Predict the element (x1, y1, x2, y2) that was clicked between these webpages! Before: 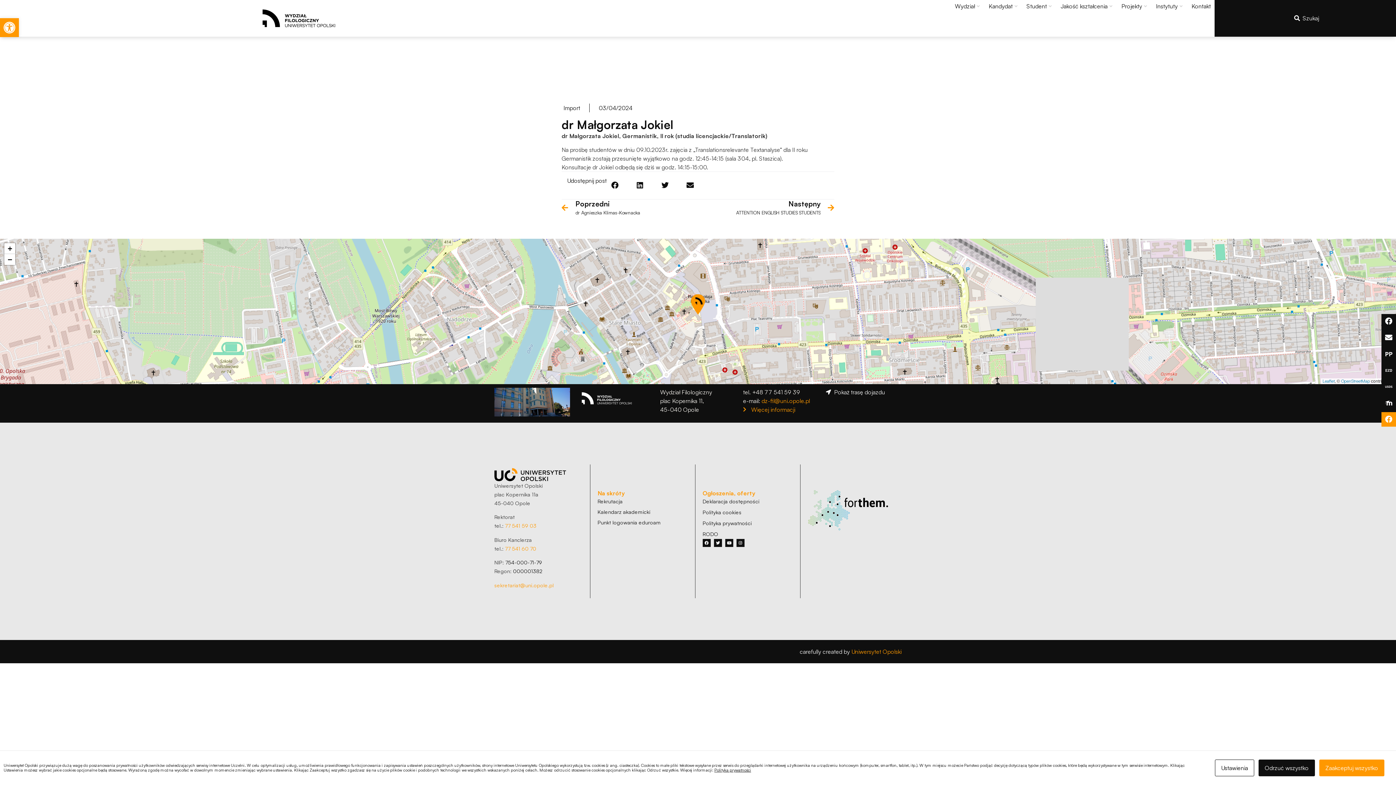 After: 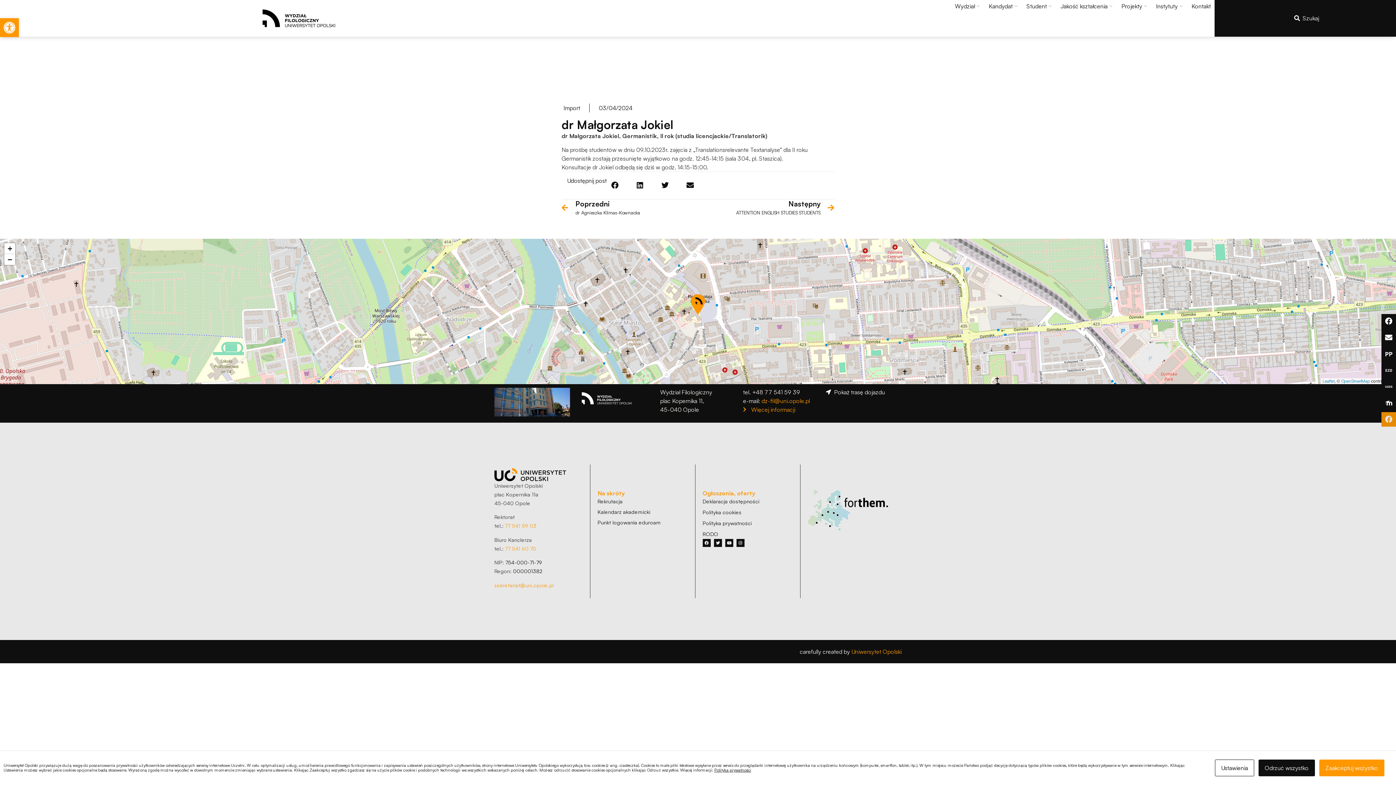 Action: bbox: (1381, 412, 1396, 426) label: Facebook